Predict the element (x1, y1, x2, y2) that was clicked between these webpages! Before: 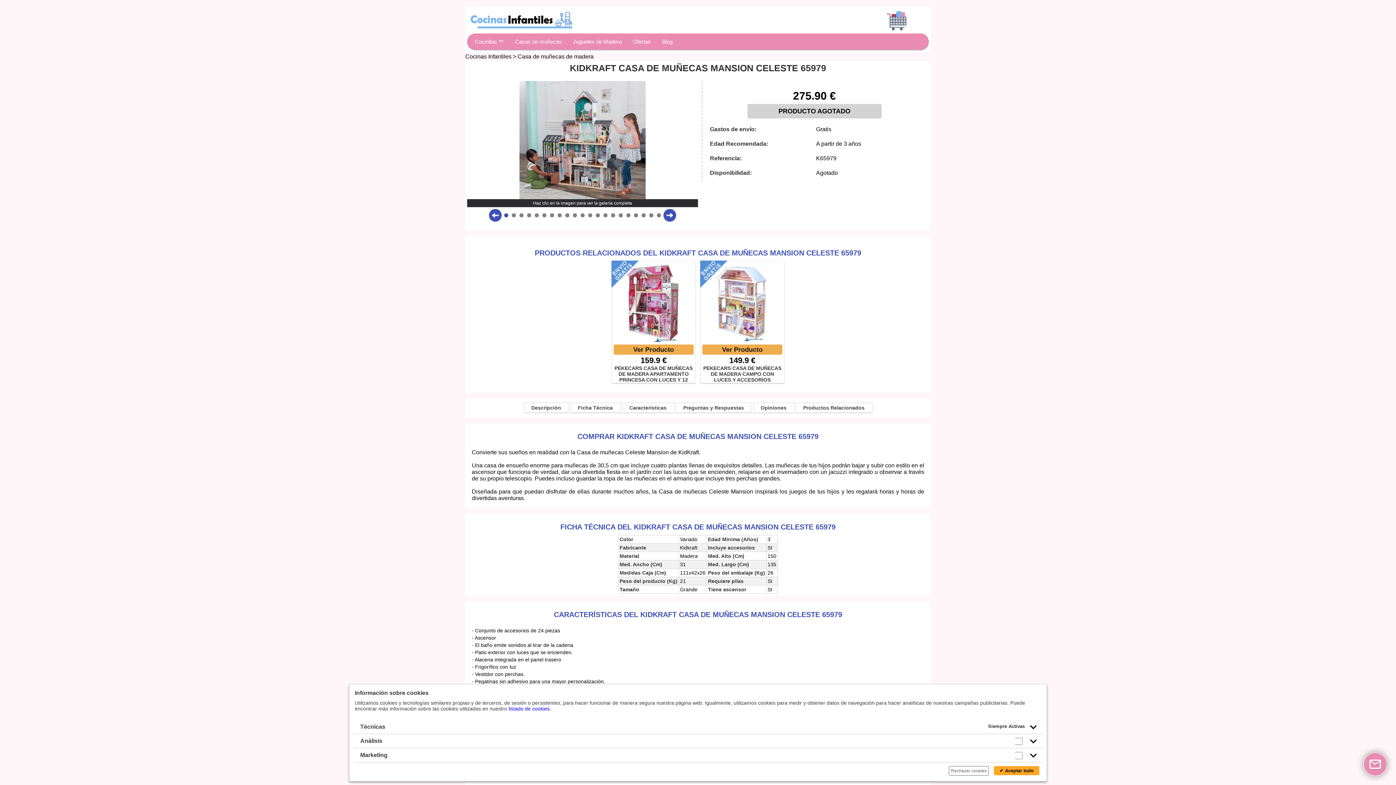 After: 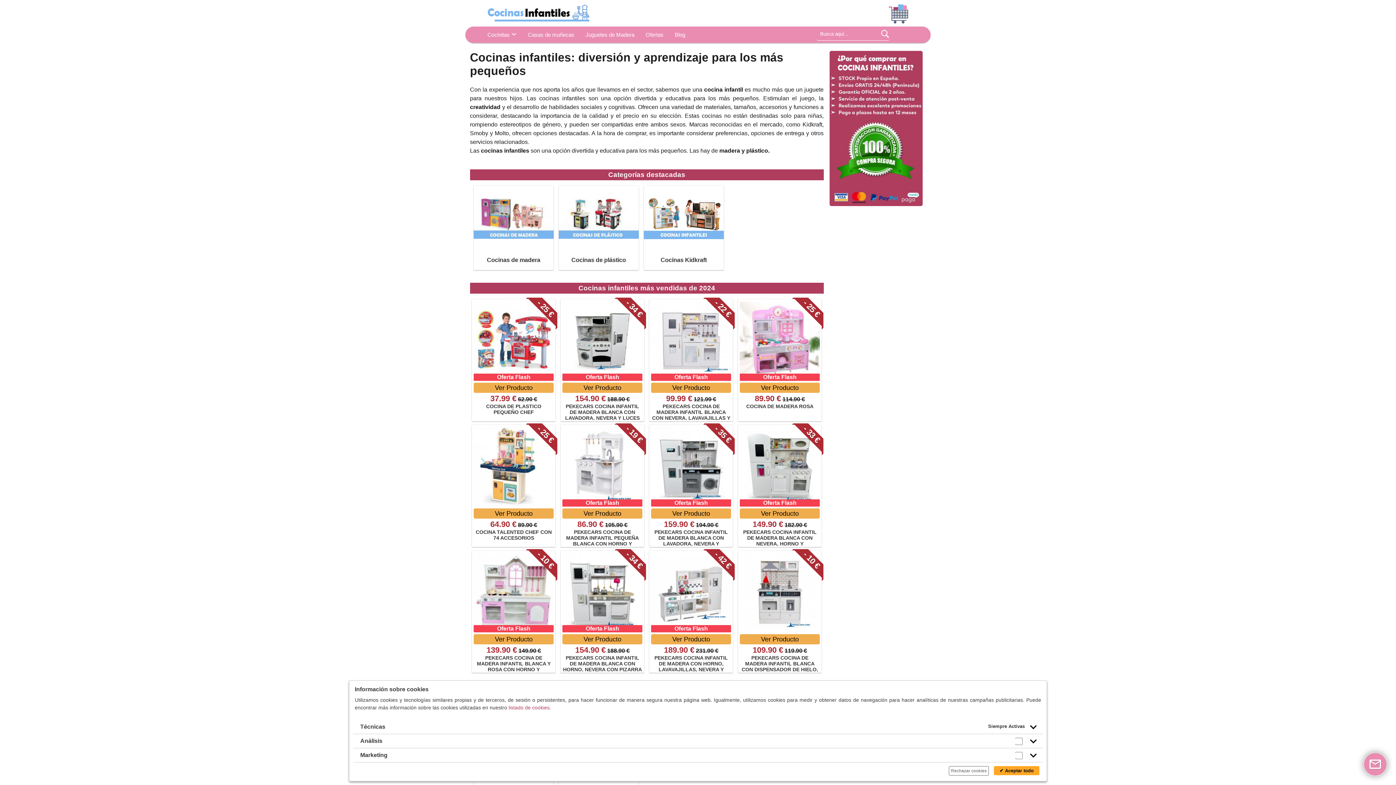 Action: bbox: (467, 26, 576, 33)